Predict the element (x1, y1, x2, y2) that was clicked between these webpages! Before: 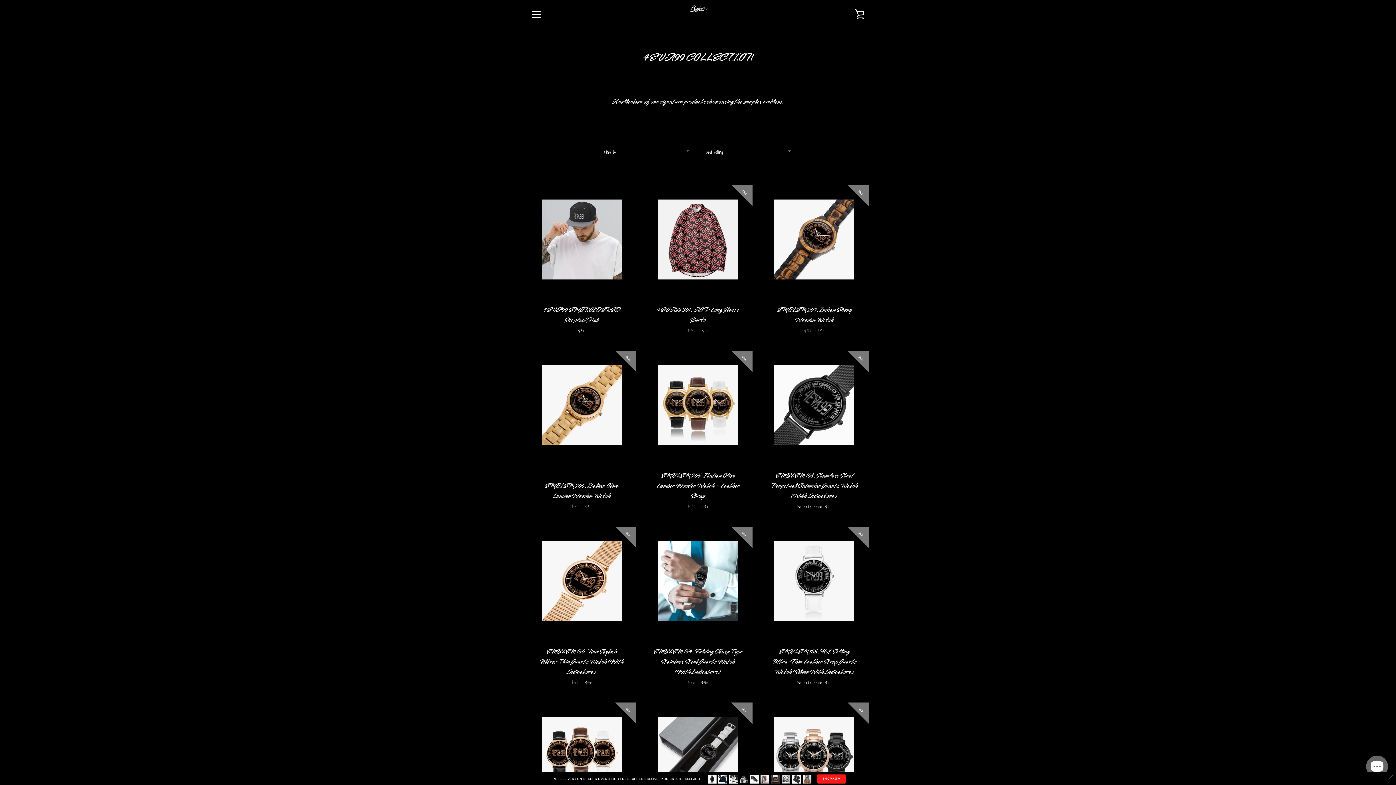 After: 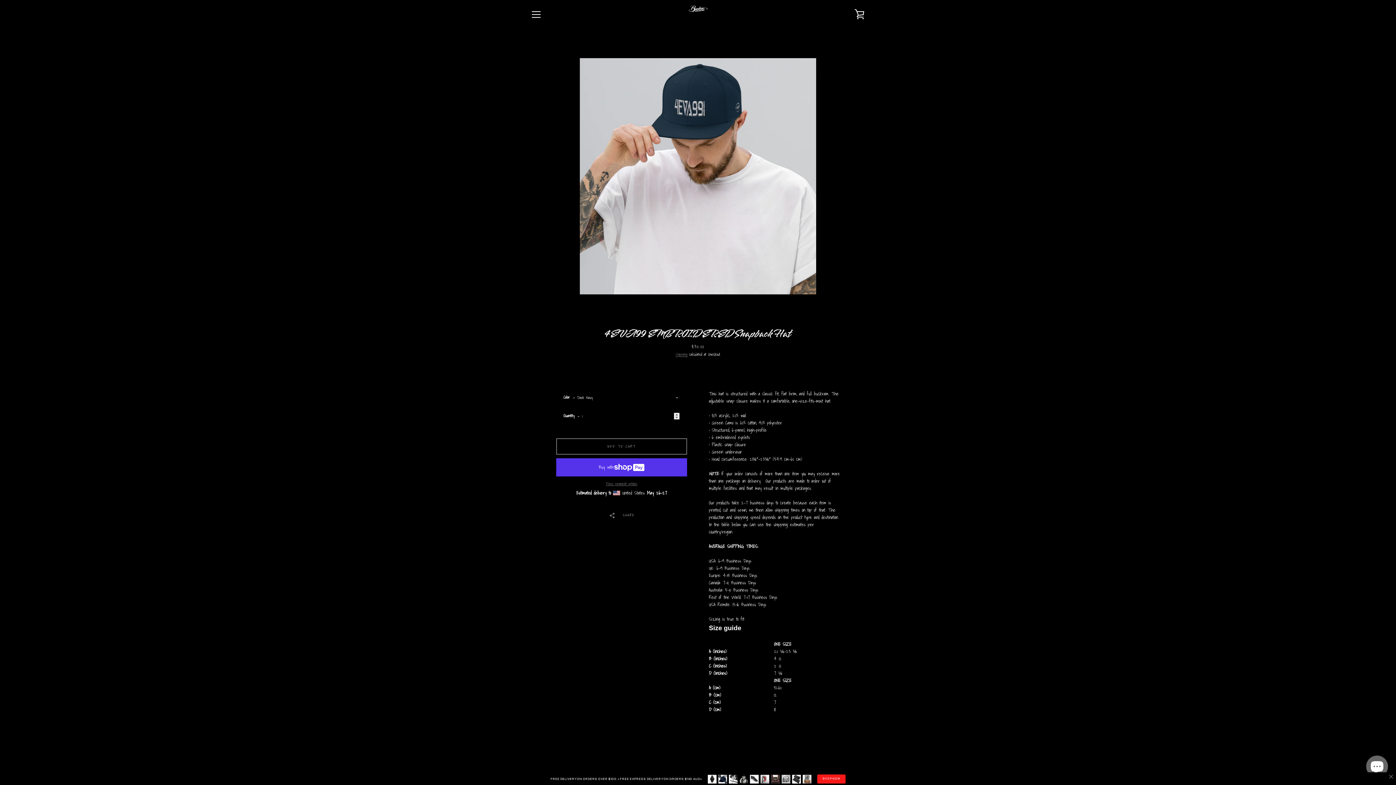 Action: bbox: (527, 185, 636, 343) label: 4EVA99 EMBROIDERED Snapback Hat
$30